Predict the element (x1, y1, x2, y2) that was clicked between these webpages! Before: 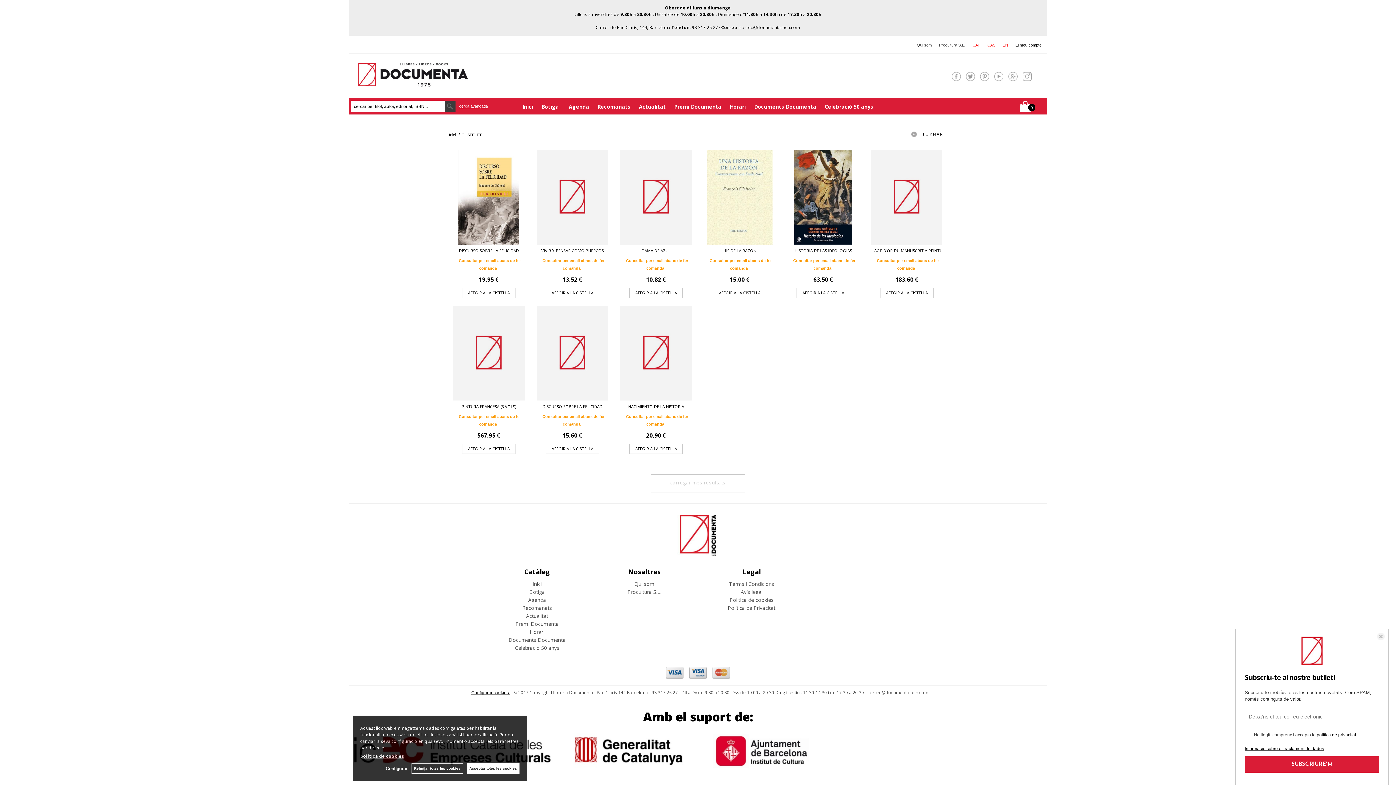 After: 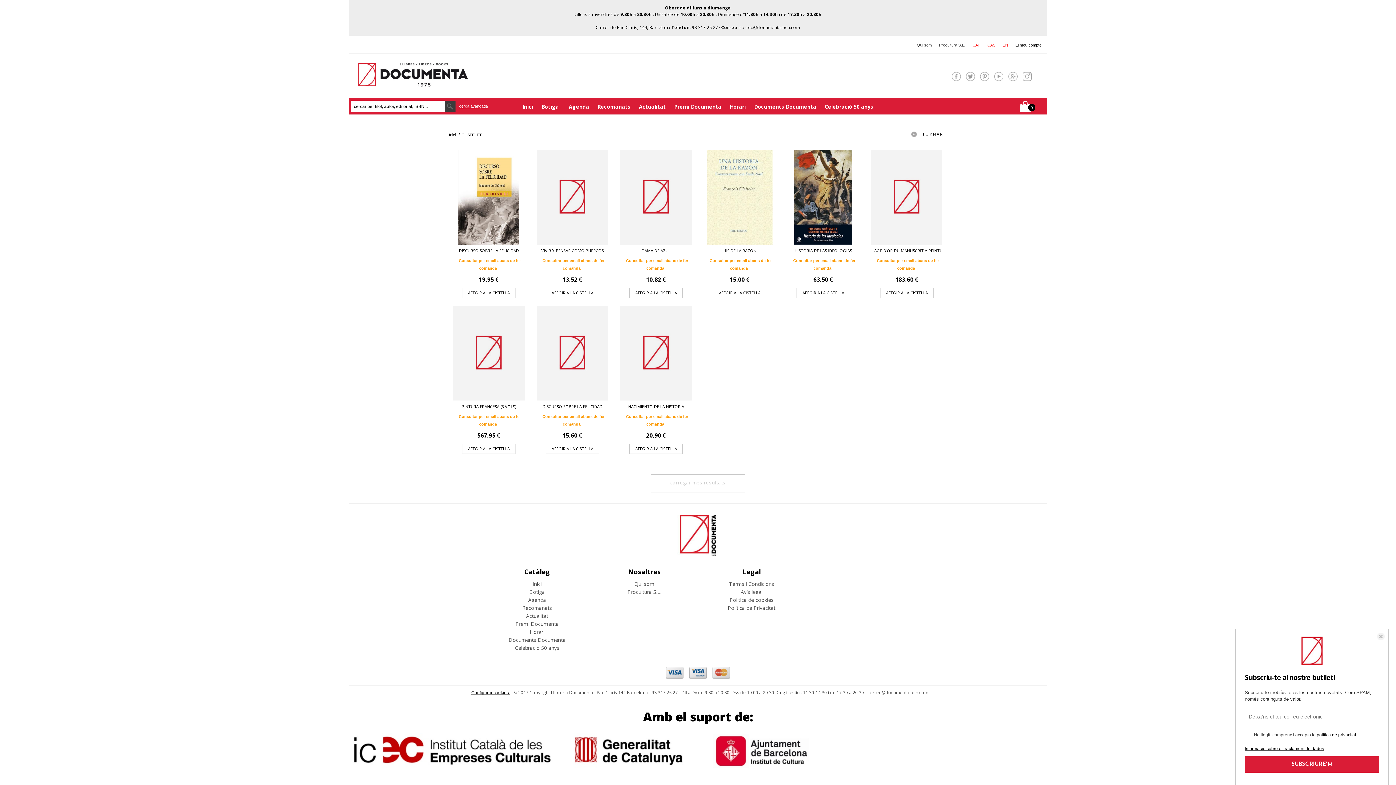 Action: bbox: (467, 687, 513, 699) label: Configurar cookies 